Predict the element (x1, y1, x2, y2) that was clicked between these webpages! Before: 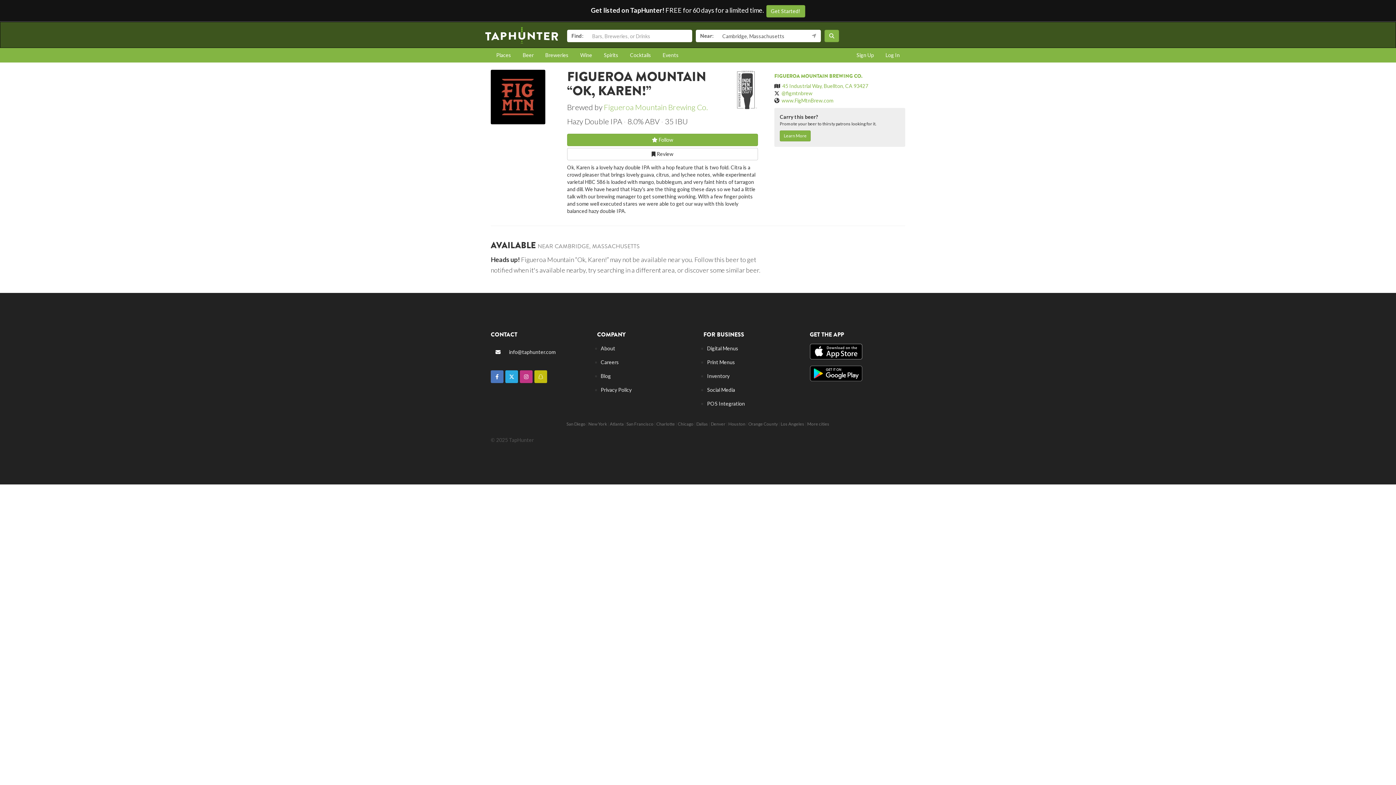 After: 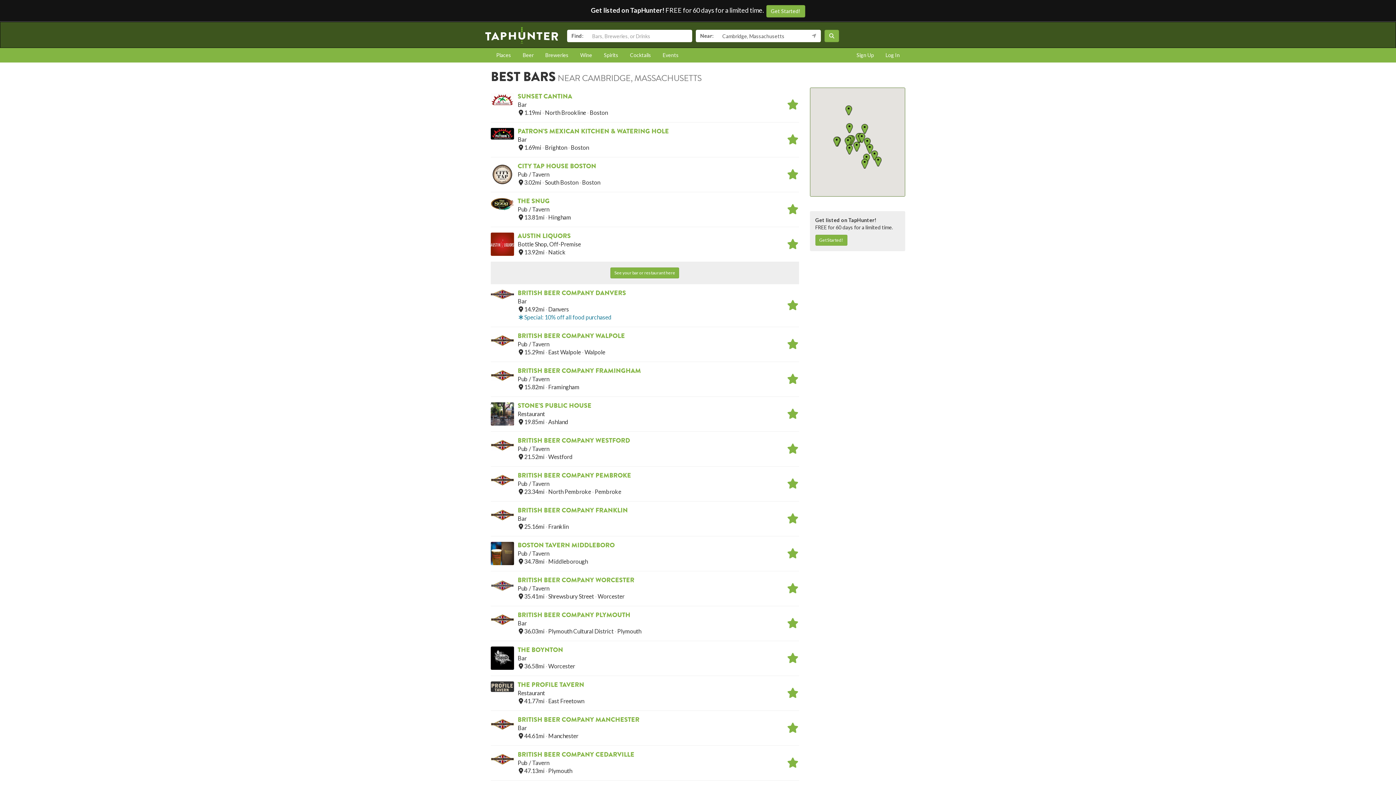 Action: bbox: (485, 26, 558, 44)